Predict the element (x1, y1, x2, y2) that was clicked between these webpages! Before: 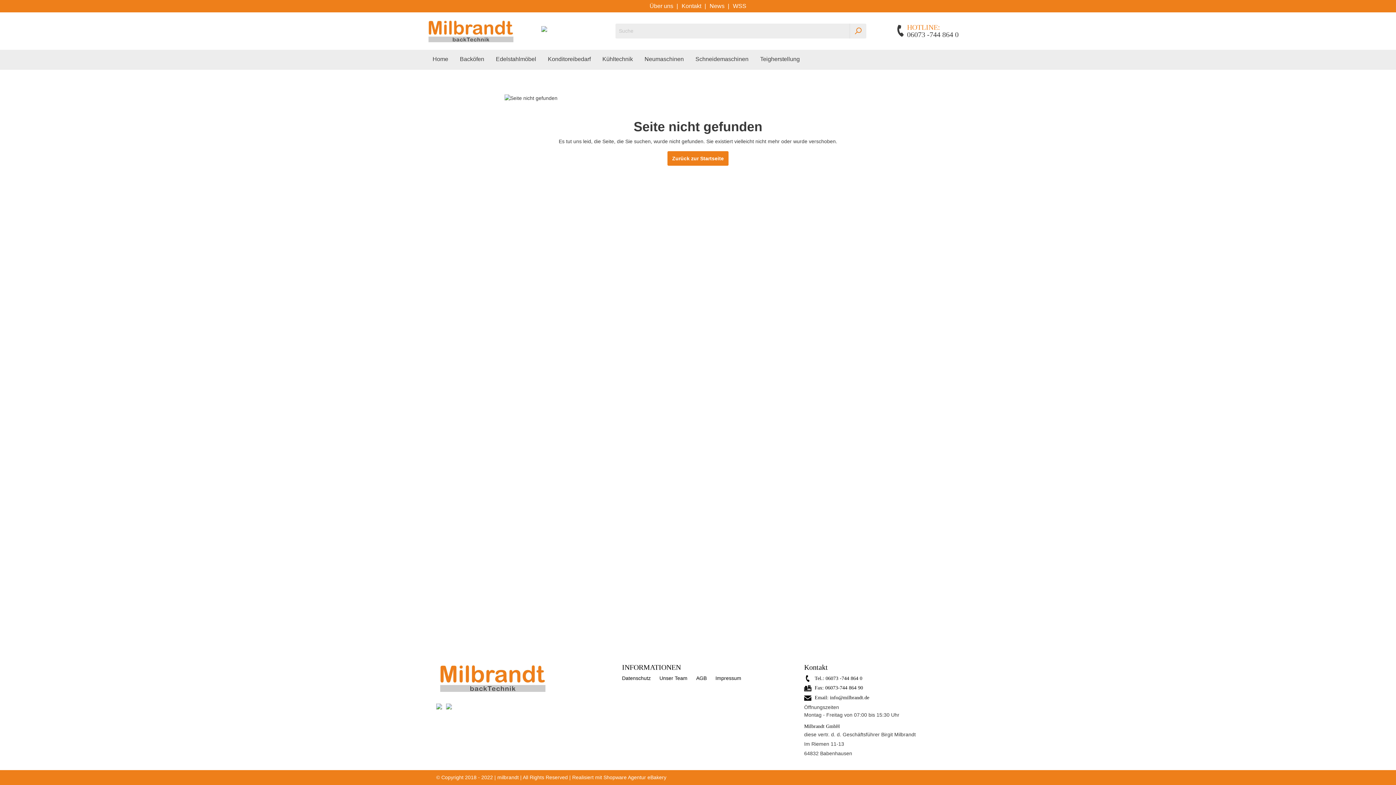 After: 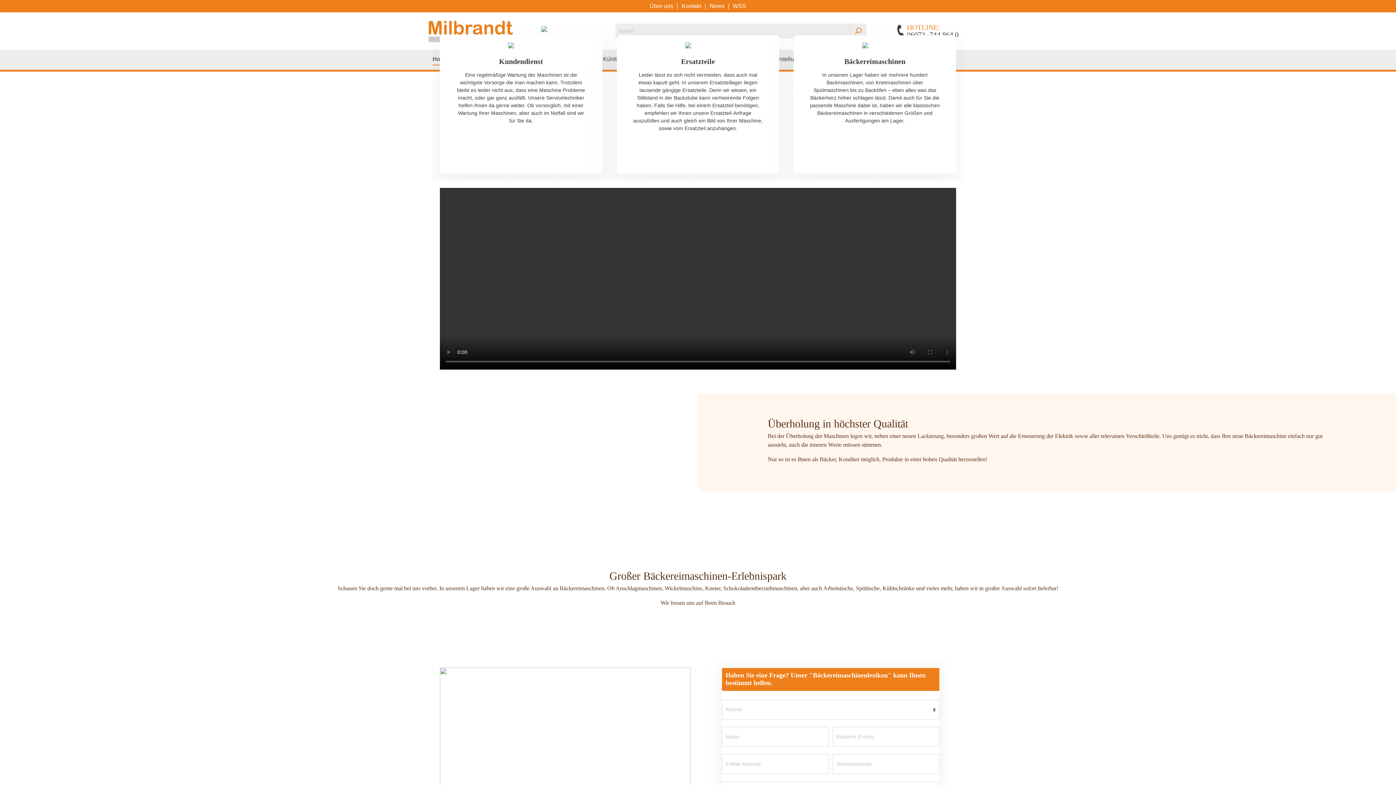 Action: bbox: (436, 662, 549, 694)